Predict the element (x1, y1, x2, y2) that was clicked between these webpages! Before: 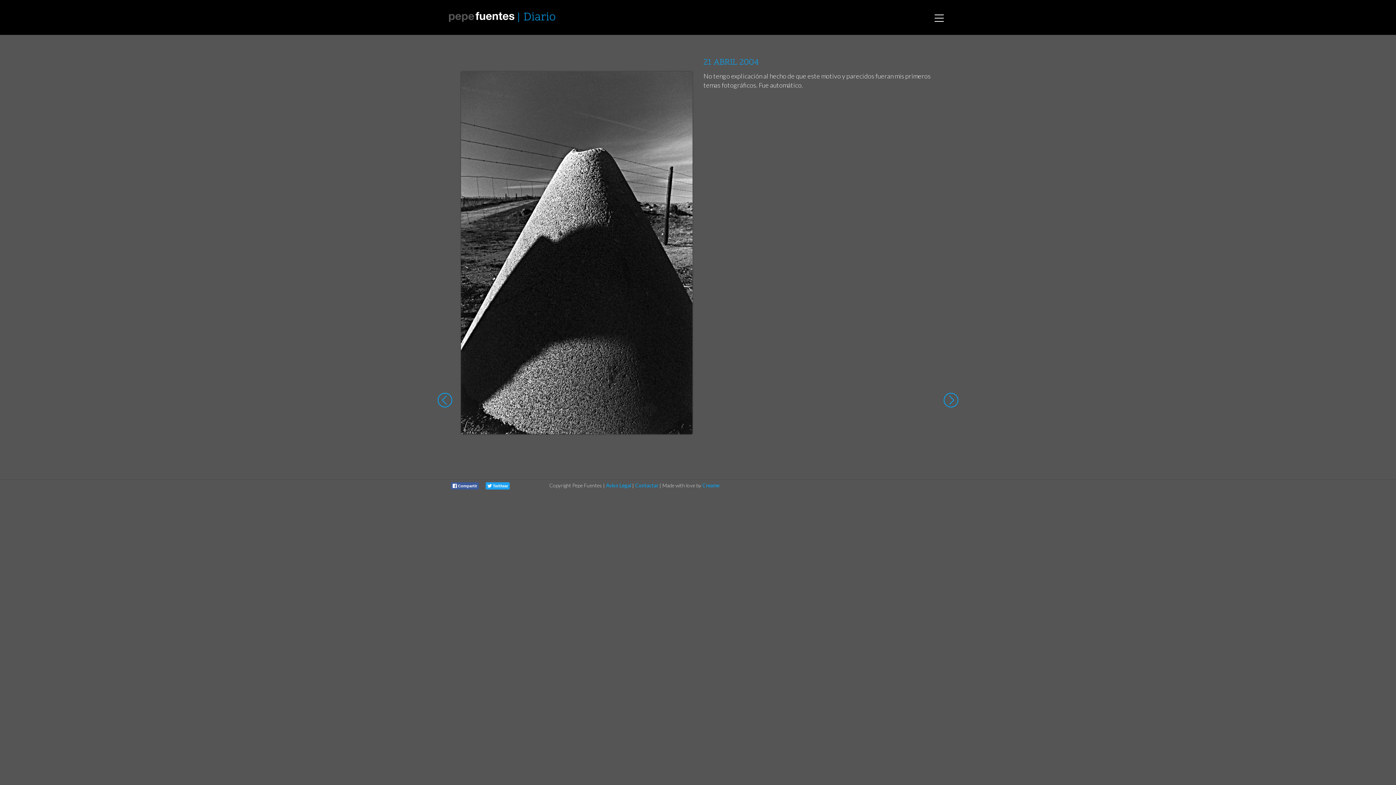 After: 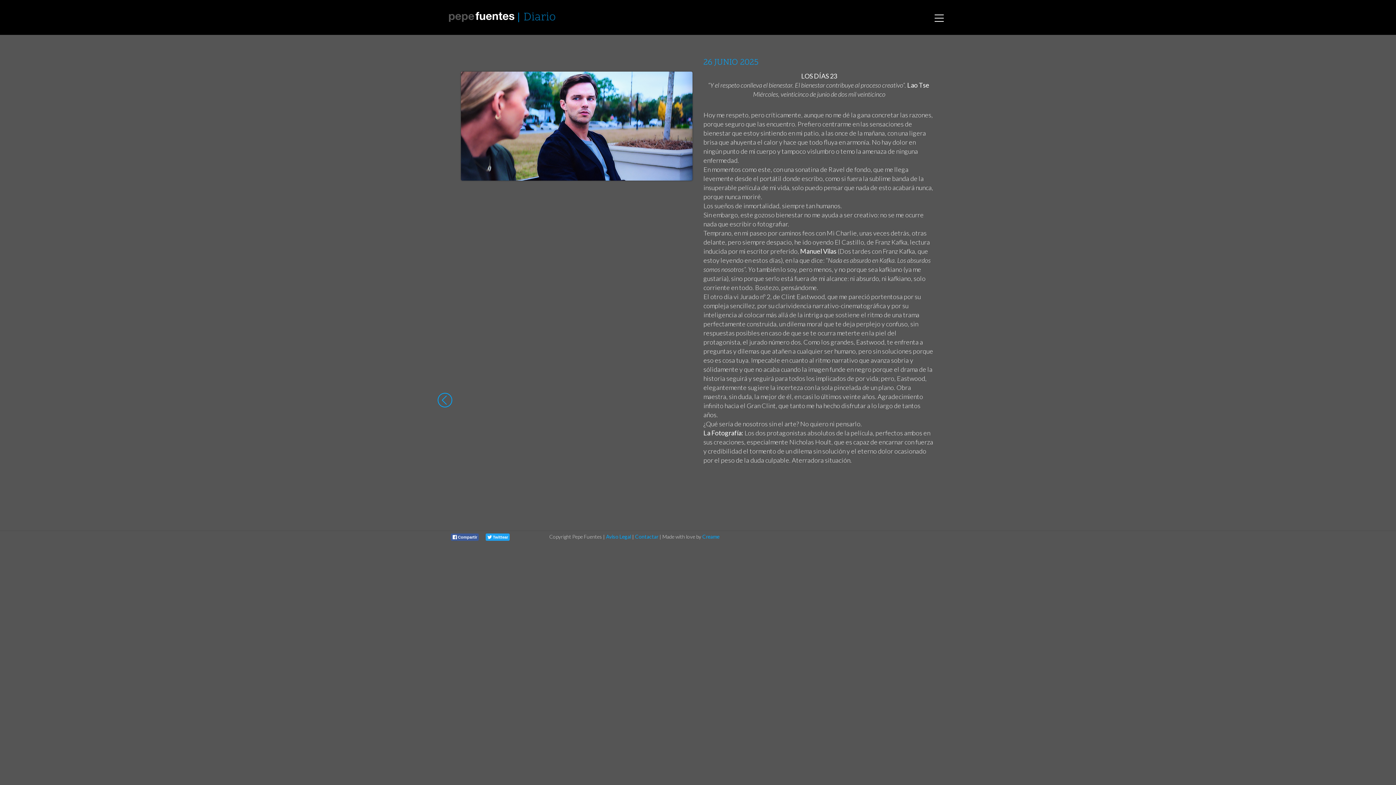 Action: label: Diario bbox: (523, 9, 556, 25)